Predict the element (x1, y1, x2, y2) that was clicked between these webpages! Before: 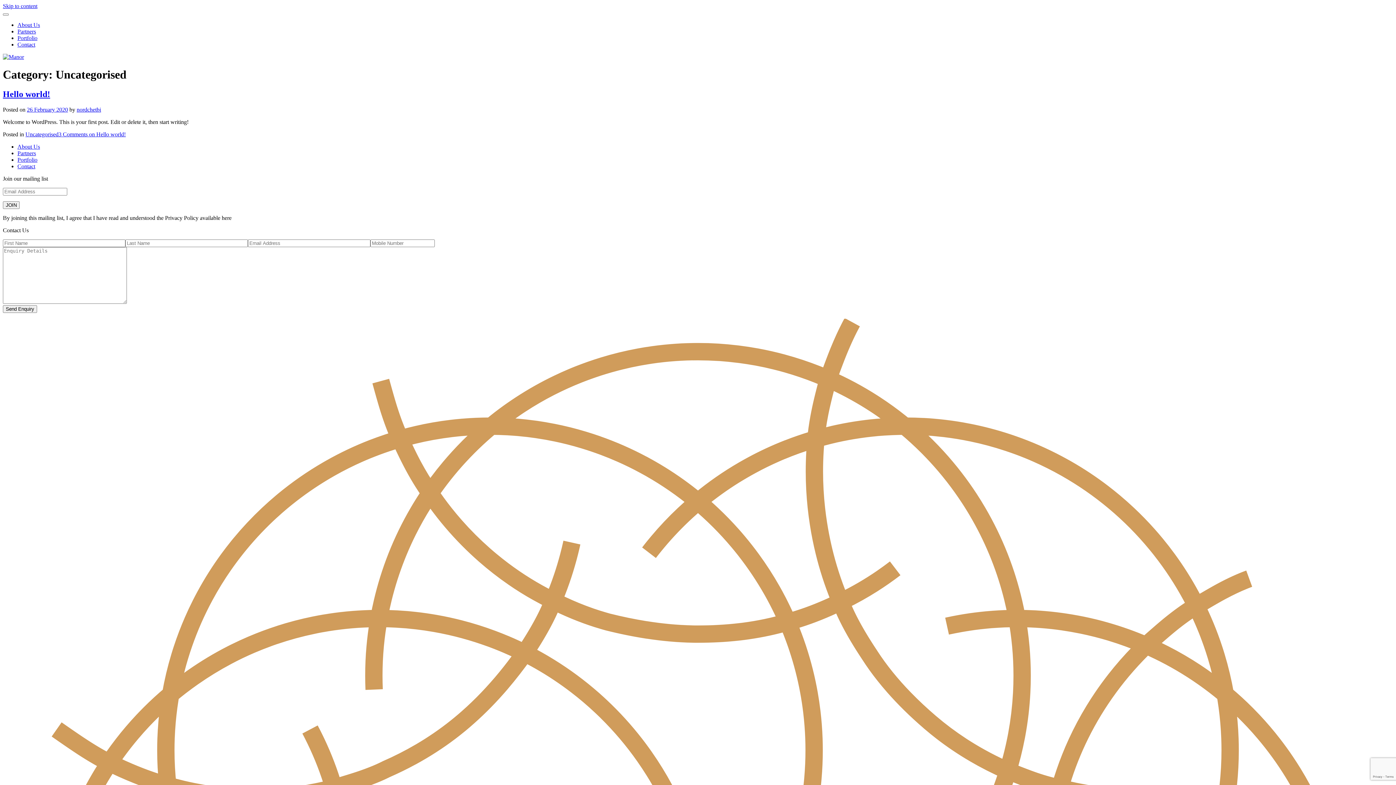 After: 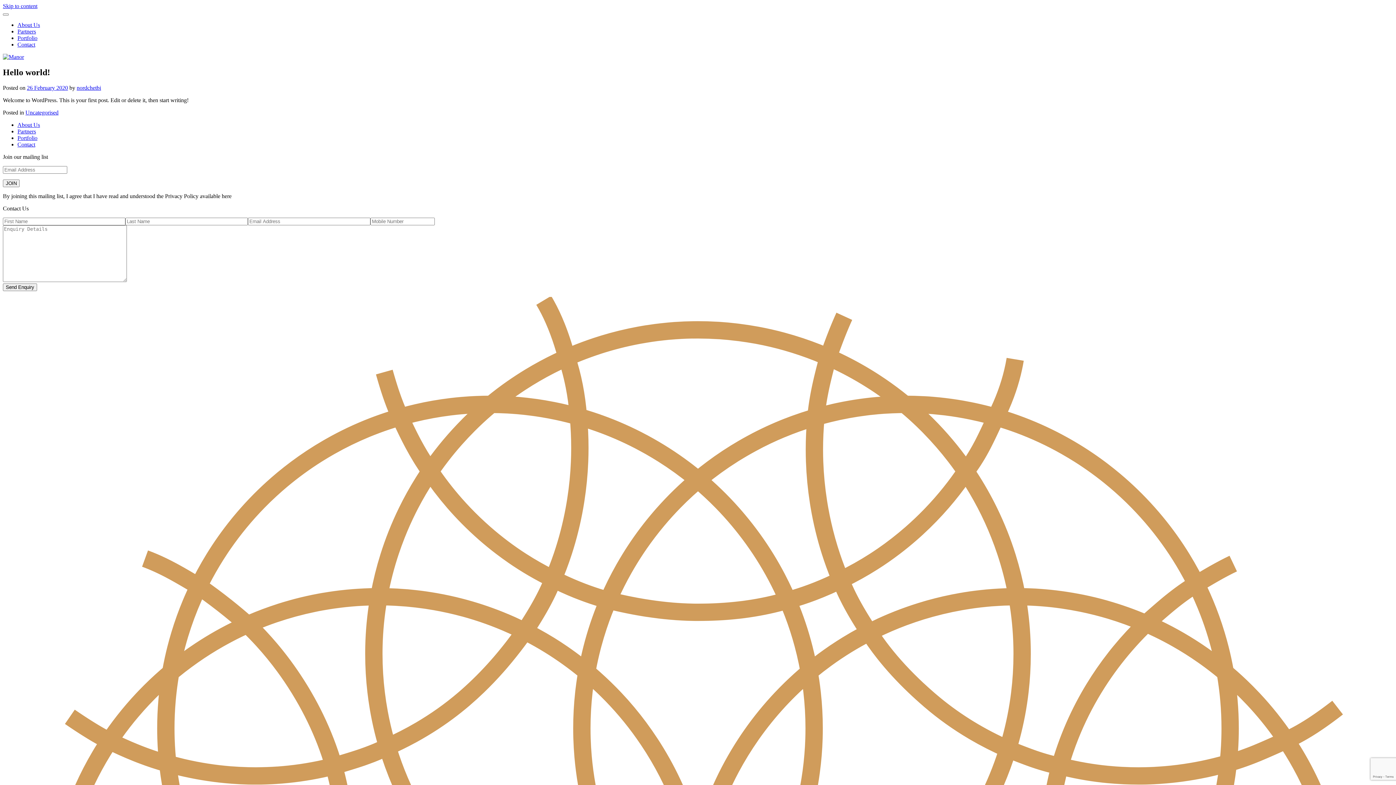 Action: bbox: (2, 89, 50, 98) label: Hello world!